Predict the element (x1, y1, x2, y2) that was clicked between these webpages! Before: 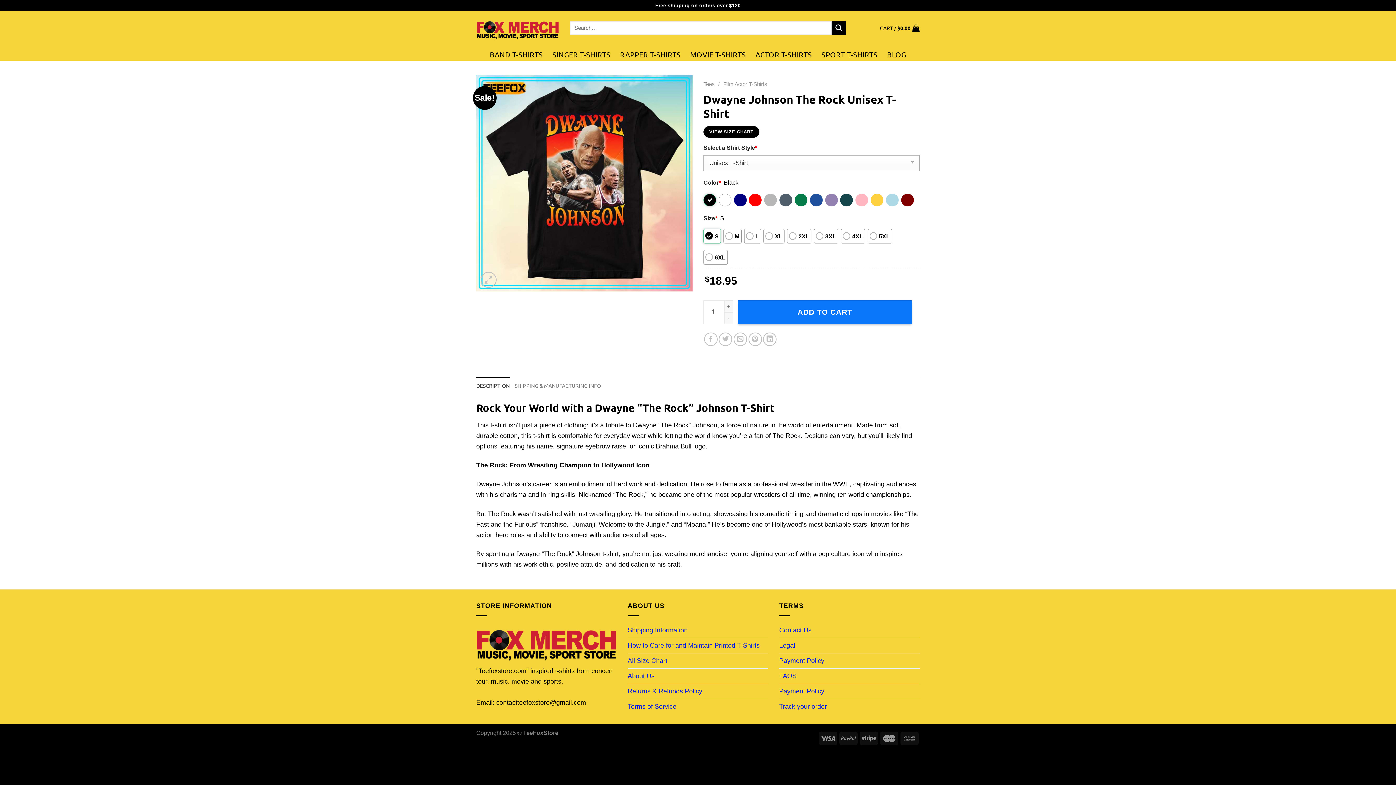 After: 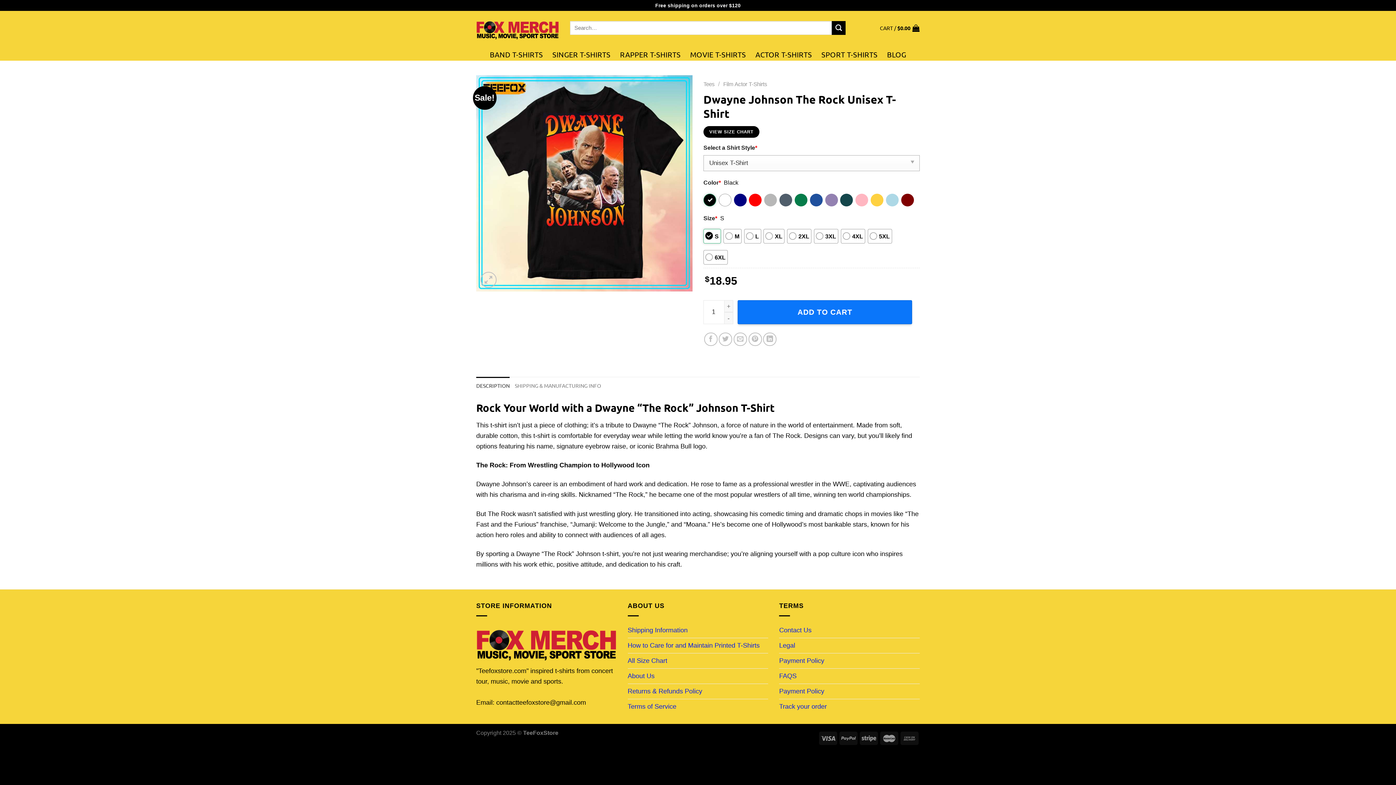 Action: label: DESCRIPTION bbox: (476, 377, 509, 394)